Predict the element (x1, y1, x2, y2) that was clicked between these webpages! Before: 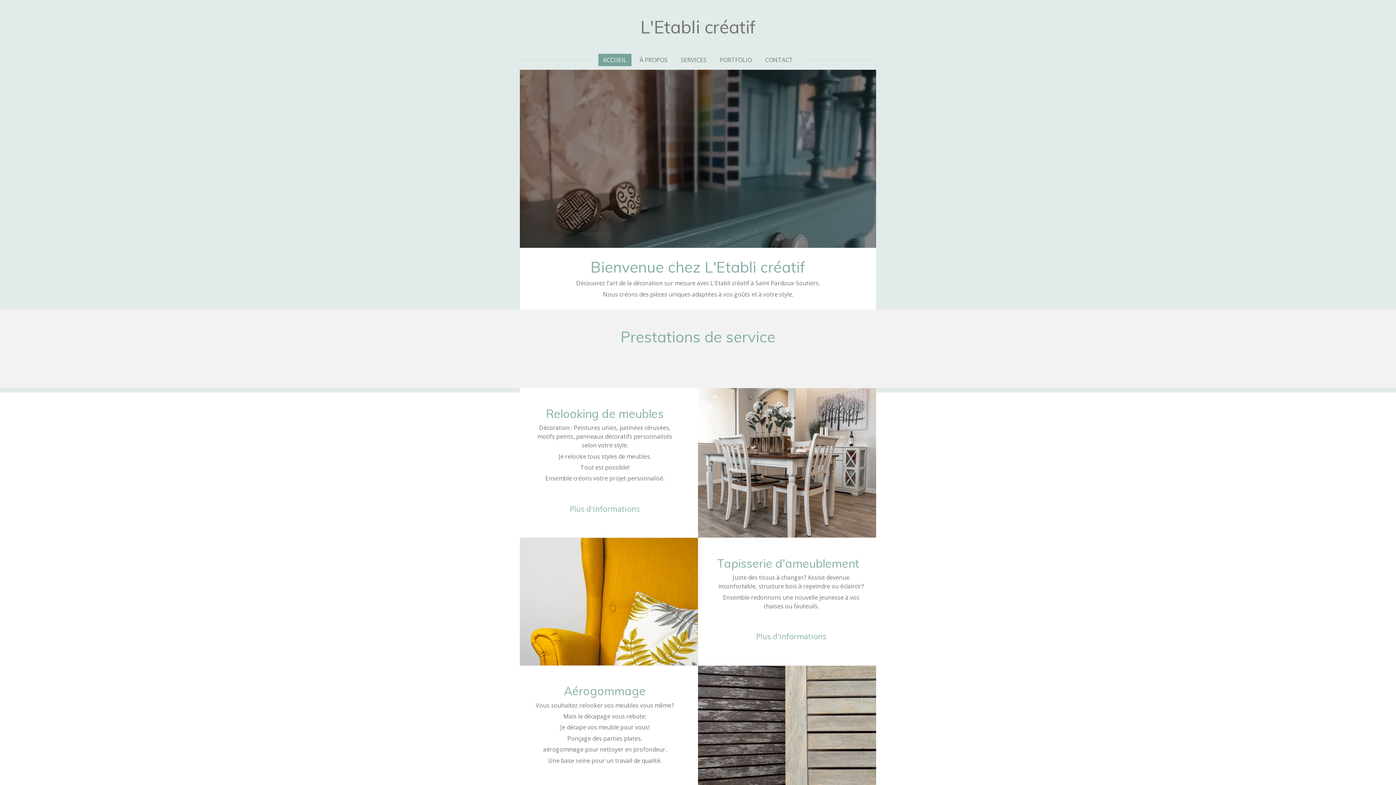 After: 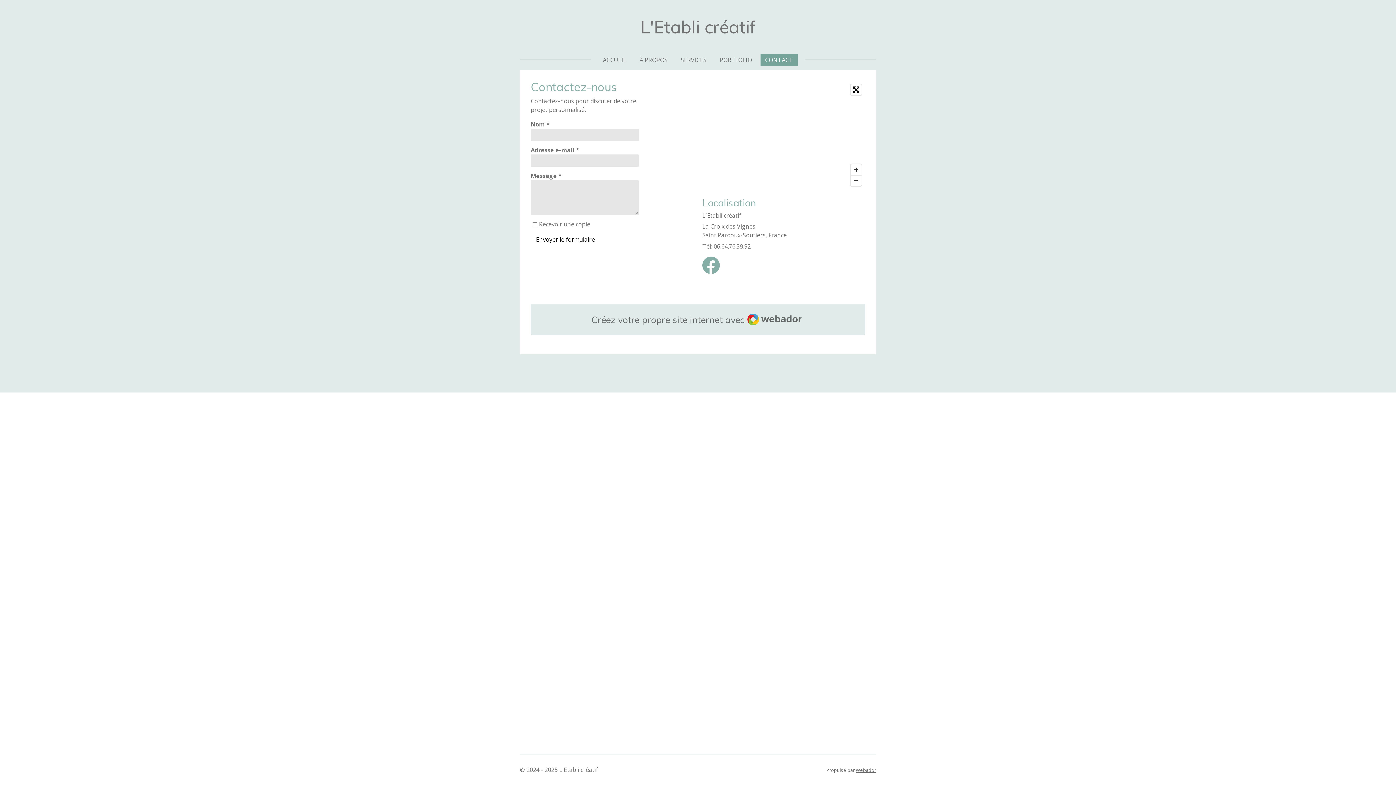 Action: bbox: (760, 53, 798, 66) label: CONTACT